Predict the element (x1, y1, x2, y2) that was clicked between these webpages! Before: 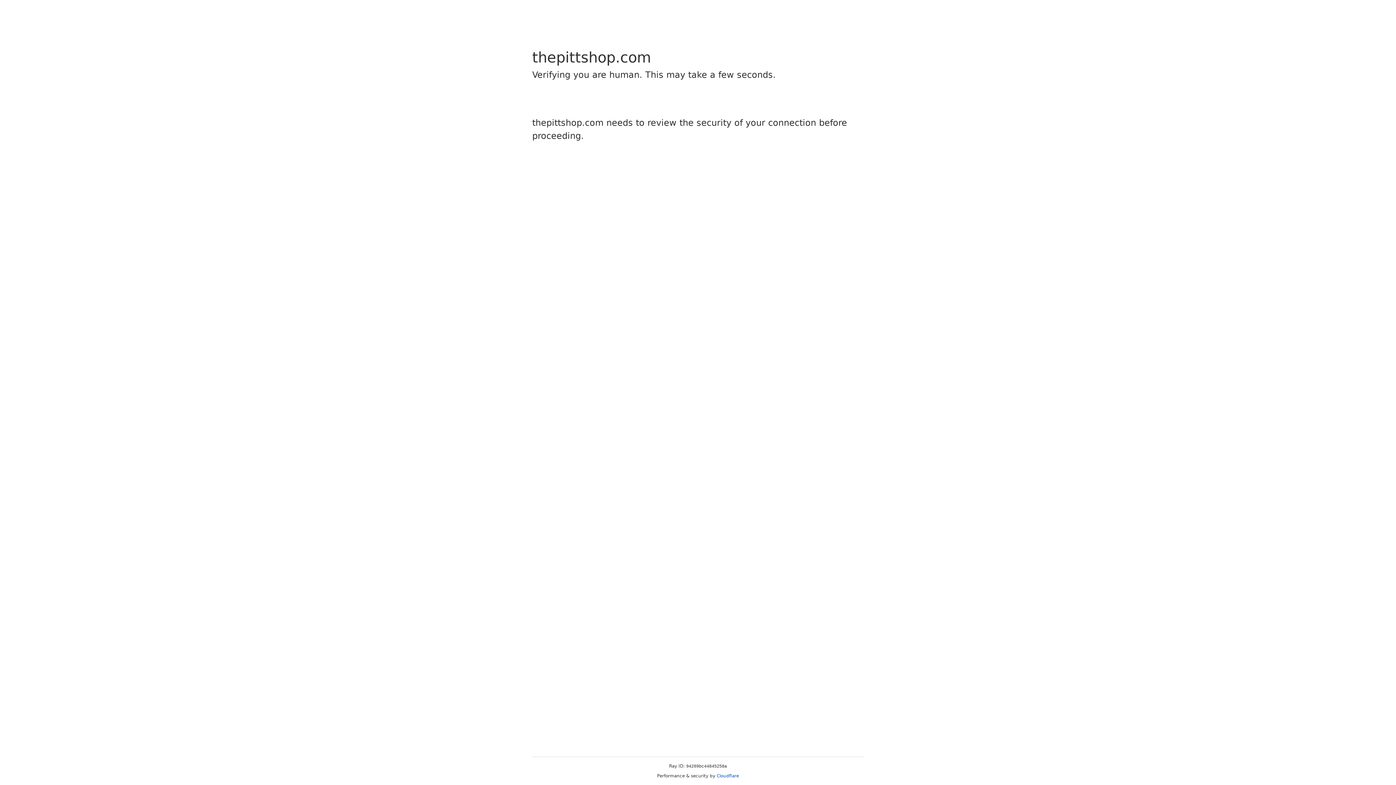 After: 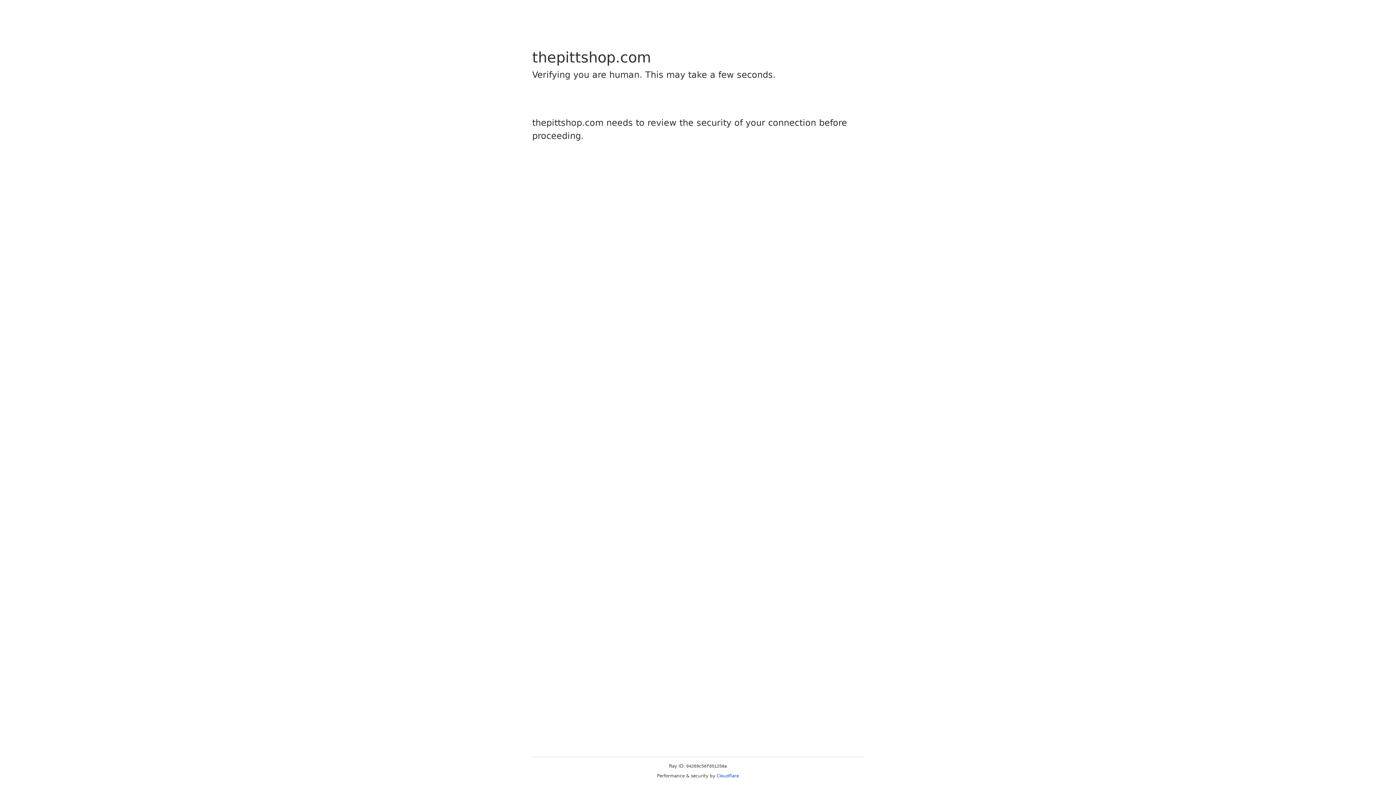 Action: bbox: (716, 773, 739, 778) label: Cloudflare